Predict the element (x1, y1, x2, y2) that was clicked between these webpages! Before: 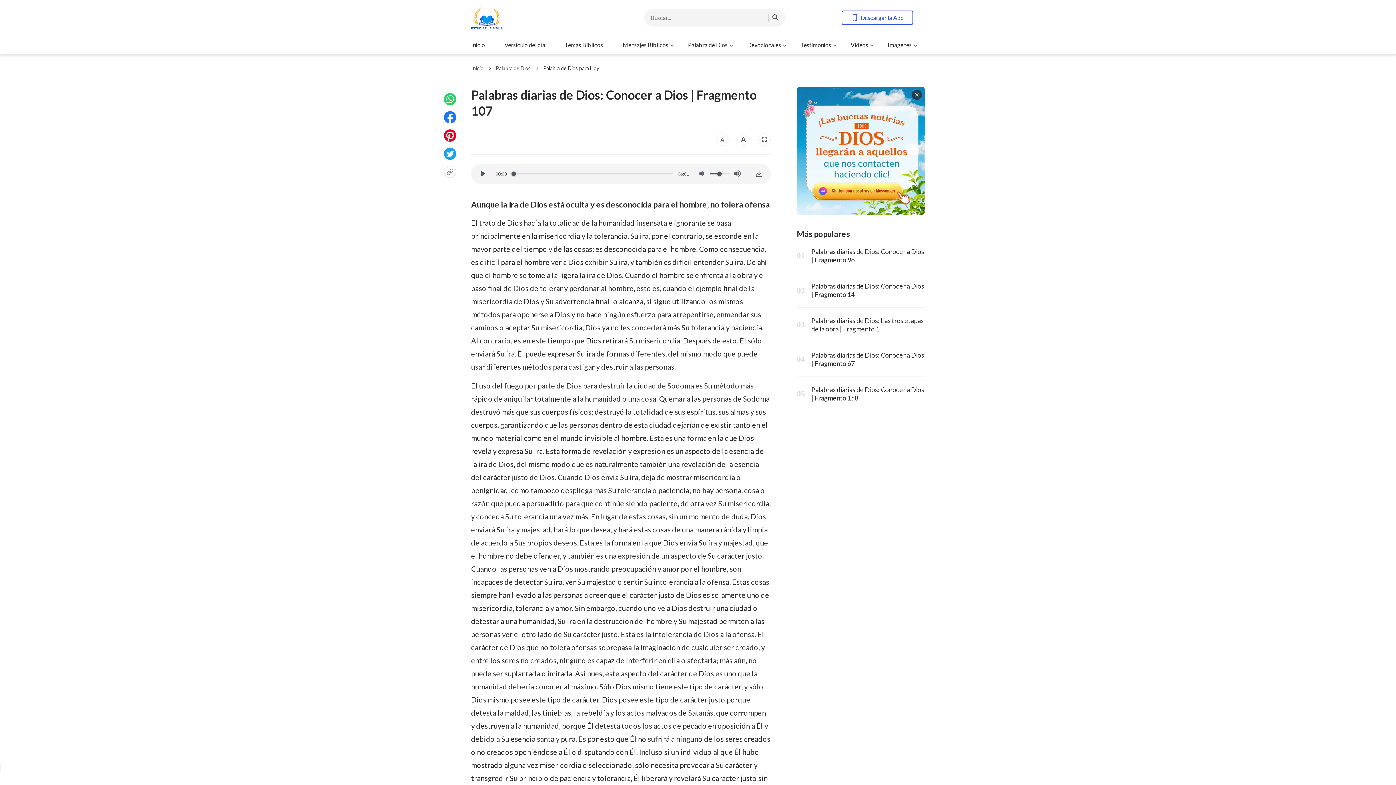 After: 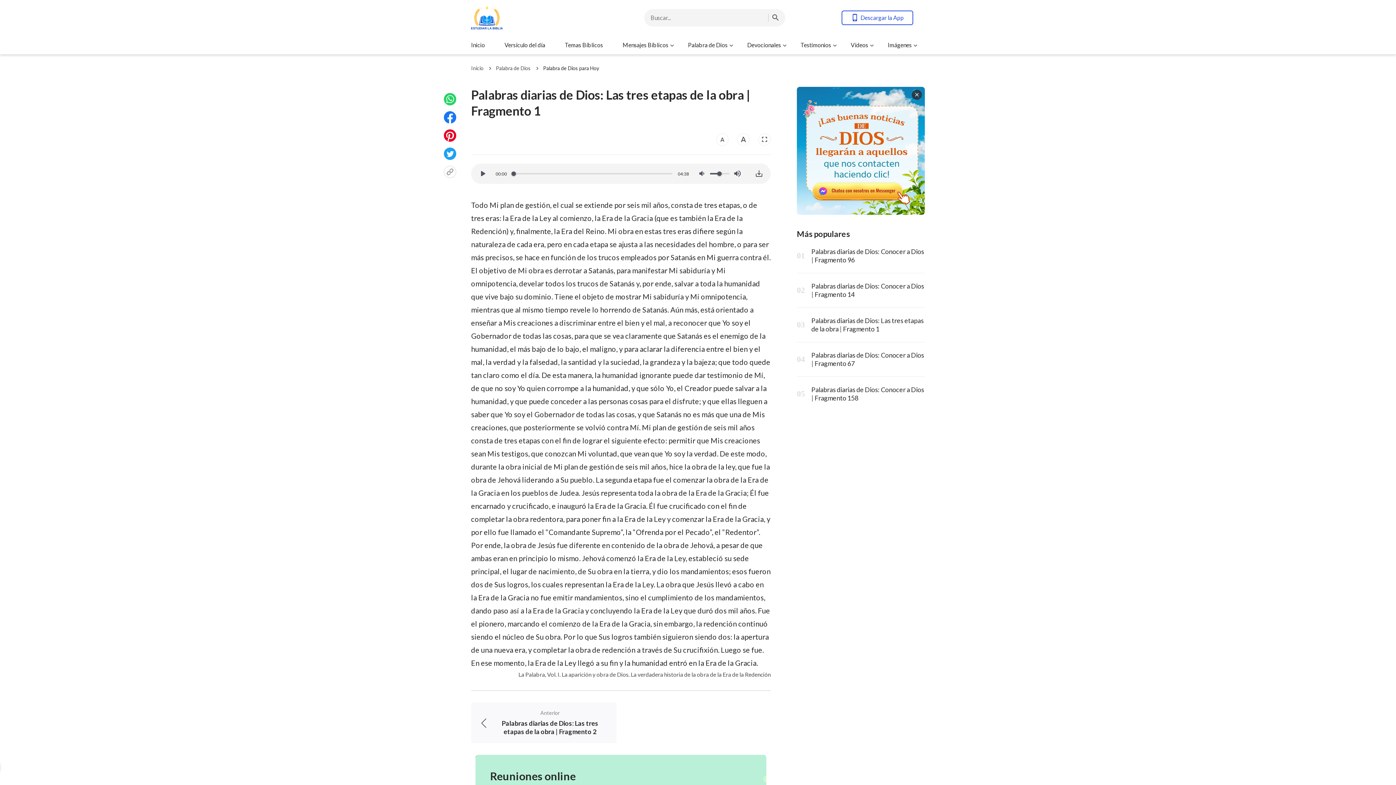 Action: bbox: (811, 316, 924, 333) label: Palabras diarias de Dios: Las tres etapas de la obra | Fragmento 1